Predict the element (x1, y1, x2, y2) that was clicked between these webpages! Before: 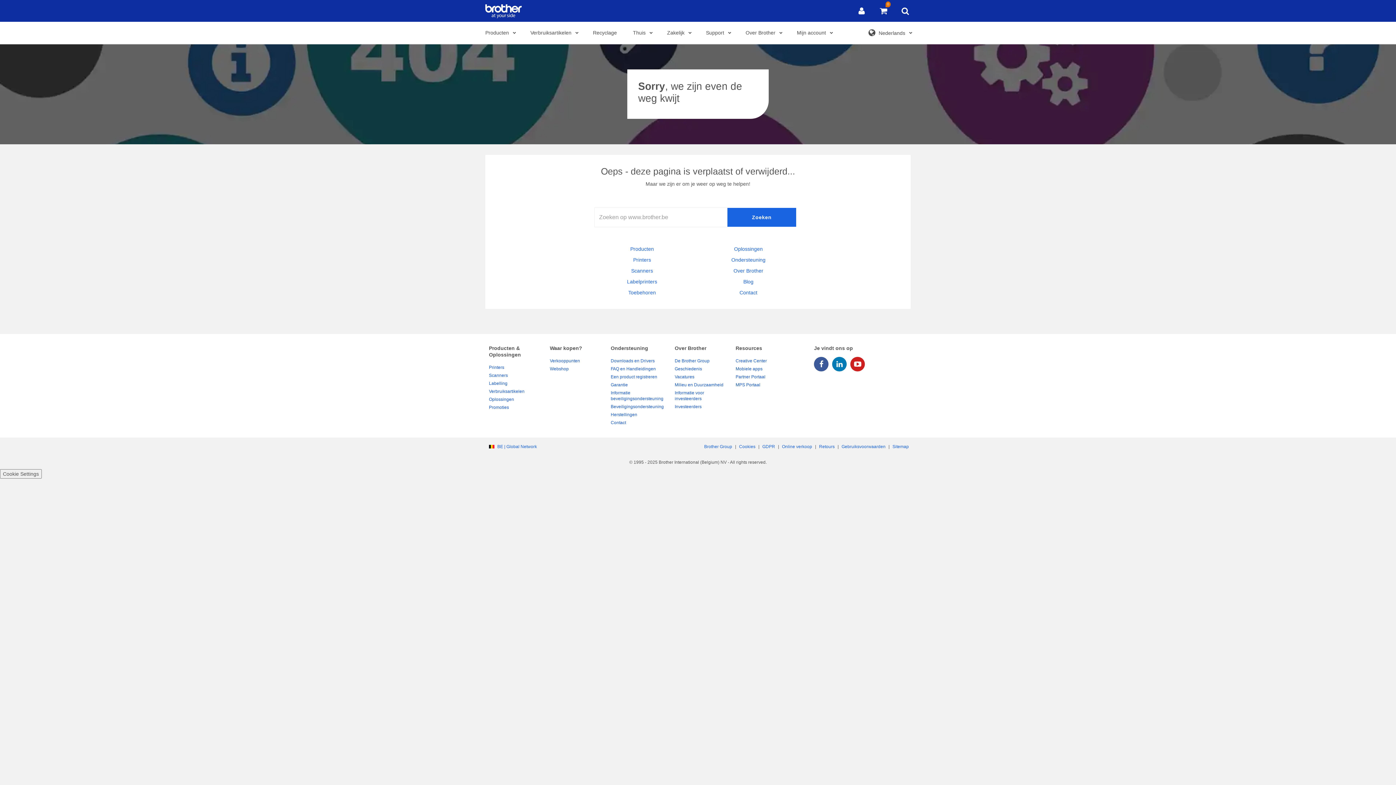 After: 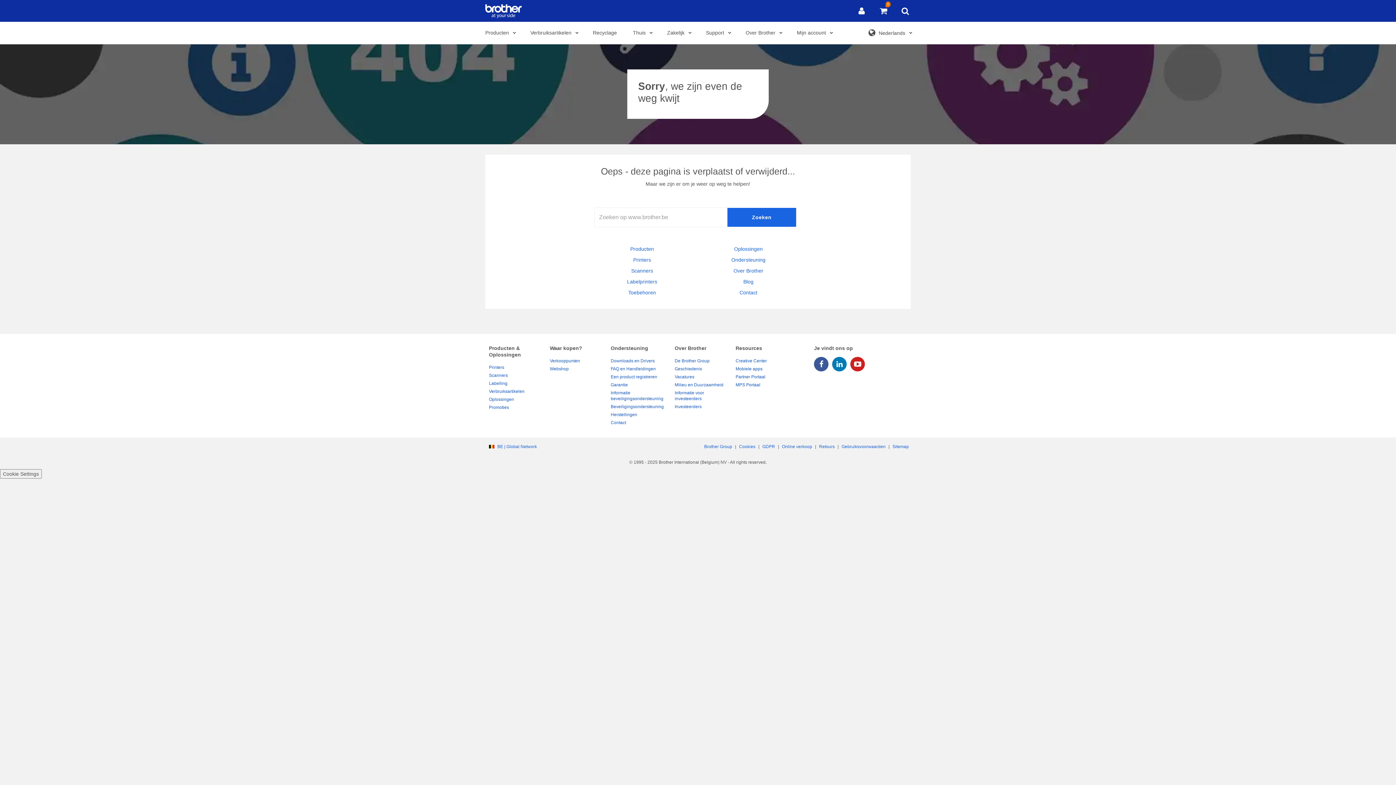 Action: label: socialLink bbox: (850, 357, 865, 371)